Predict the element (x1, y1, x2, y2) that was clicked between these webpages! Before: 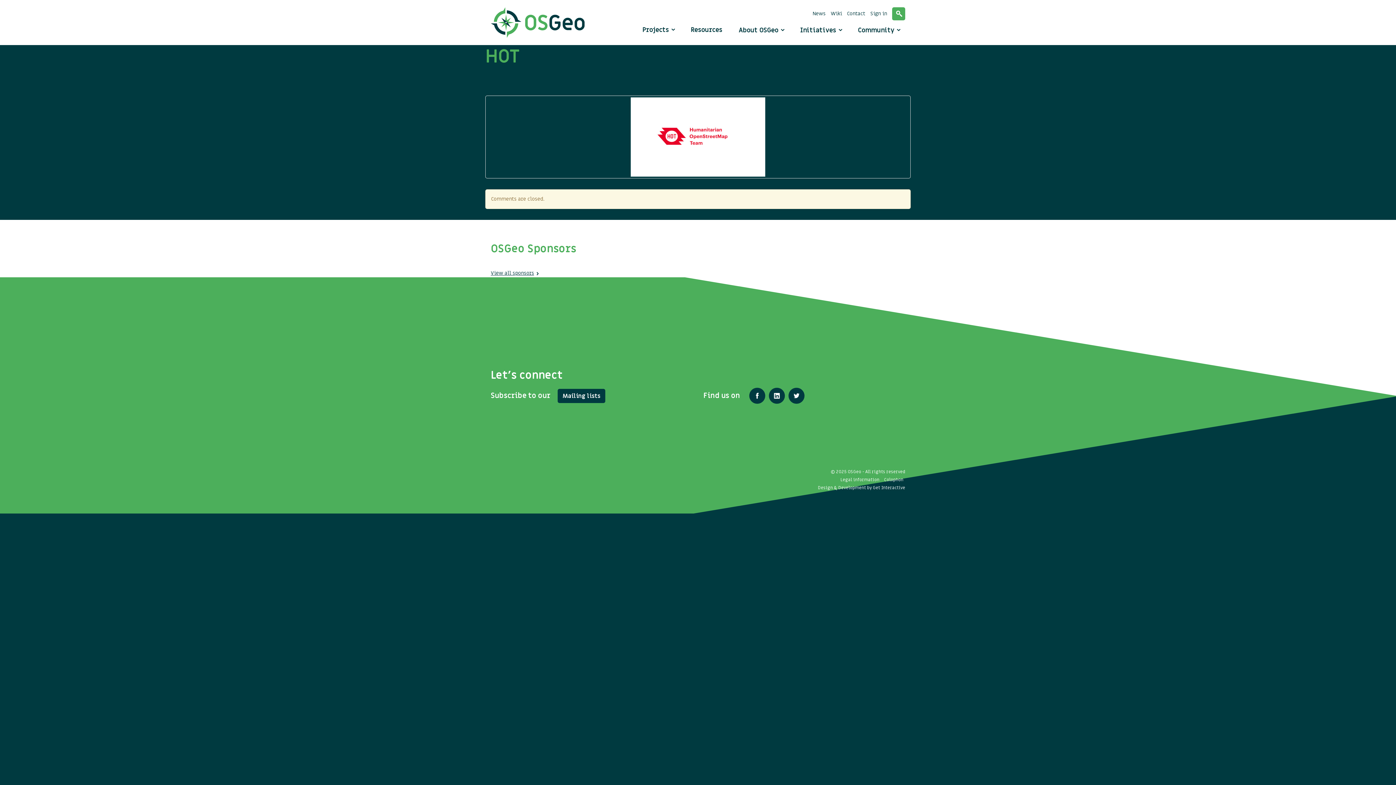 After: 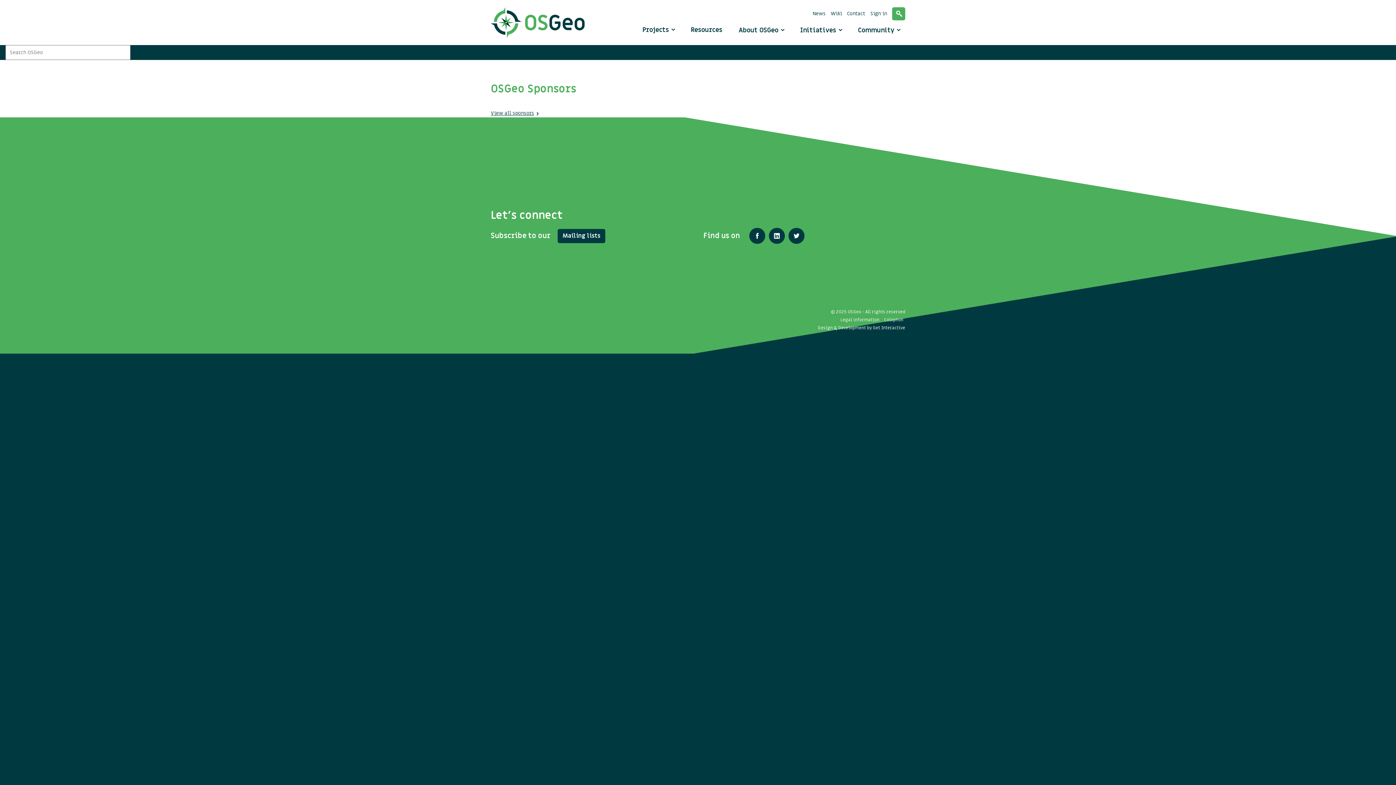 Action: bbox: (892, 7, 905, 20) label: Search